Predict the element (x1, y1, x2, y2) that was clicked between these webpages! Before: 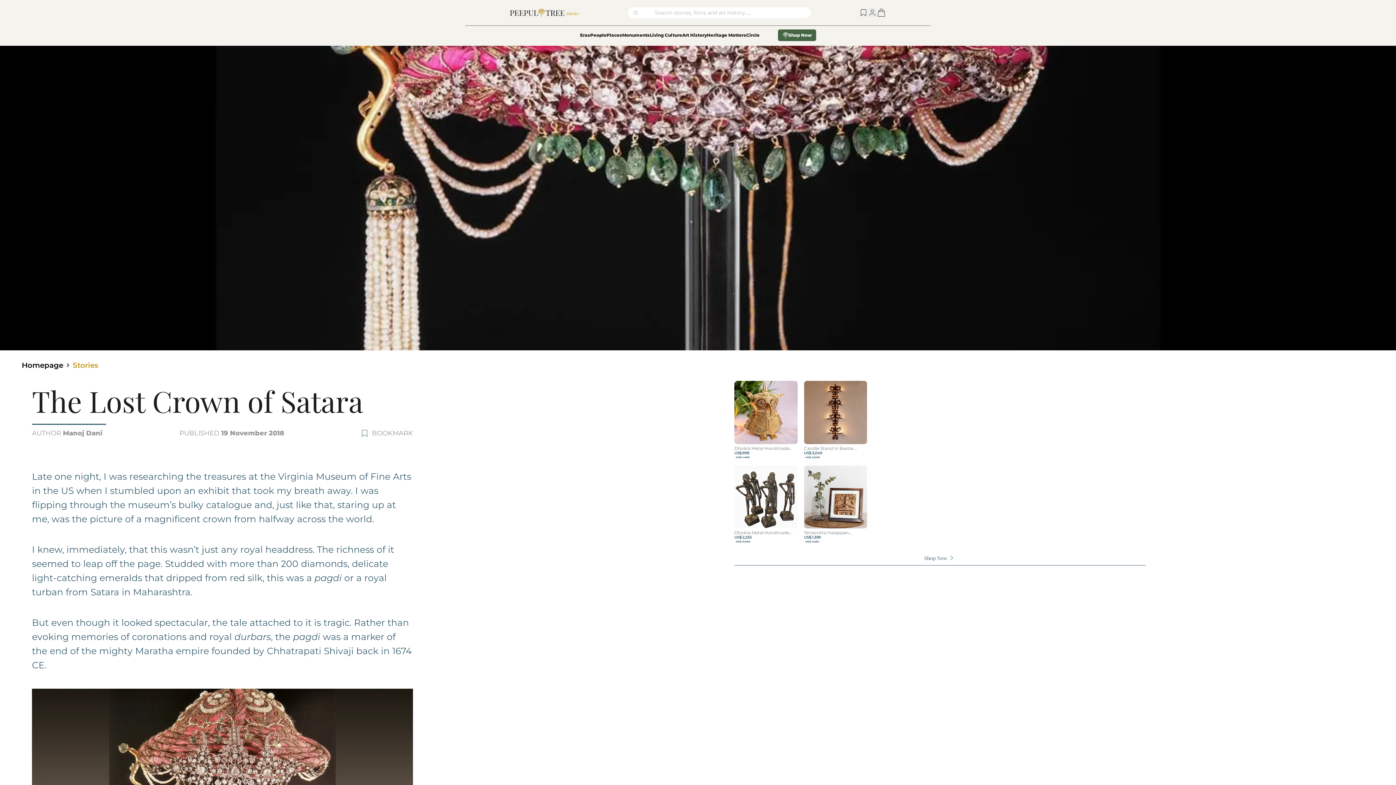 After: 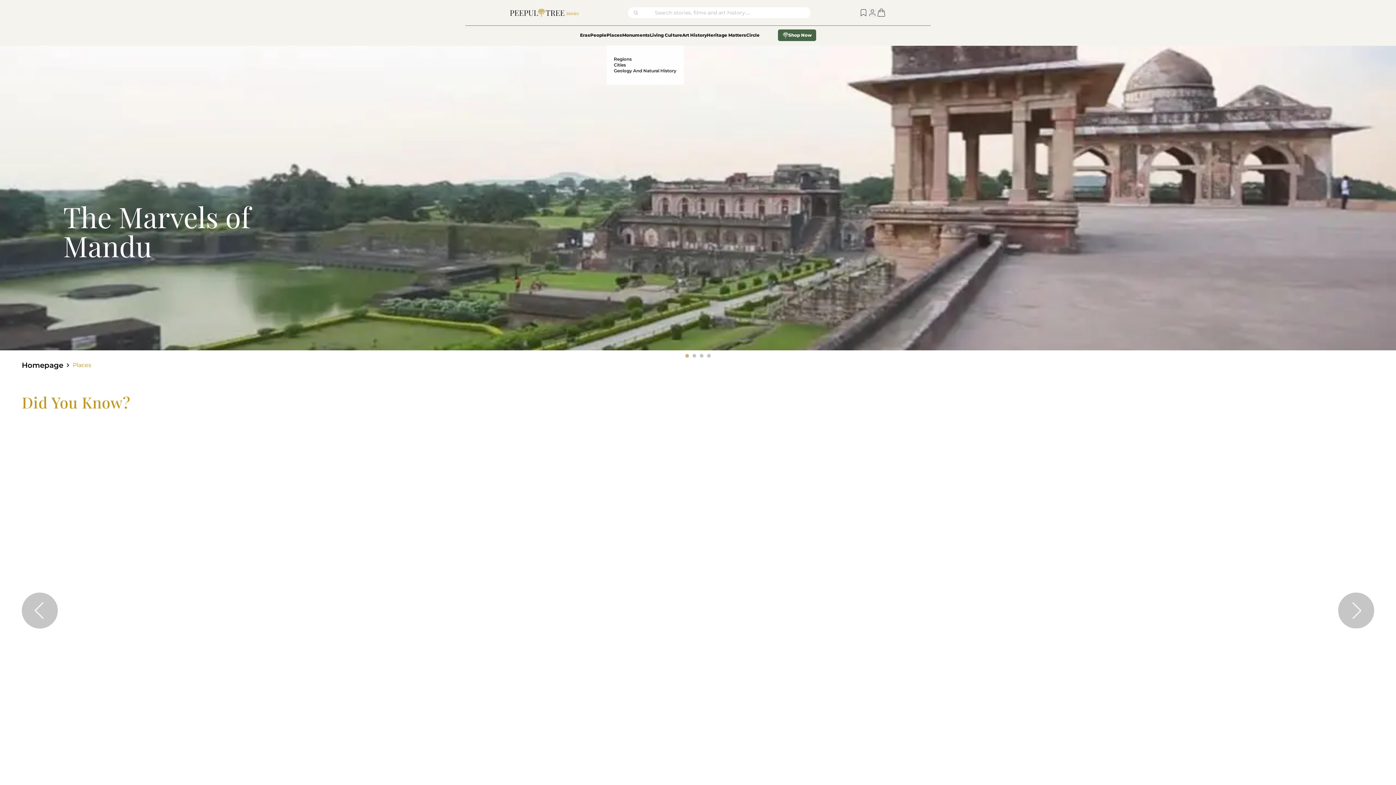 Action: label: Places bbox: (606, 32, 622, 37)